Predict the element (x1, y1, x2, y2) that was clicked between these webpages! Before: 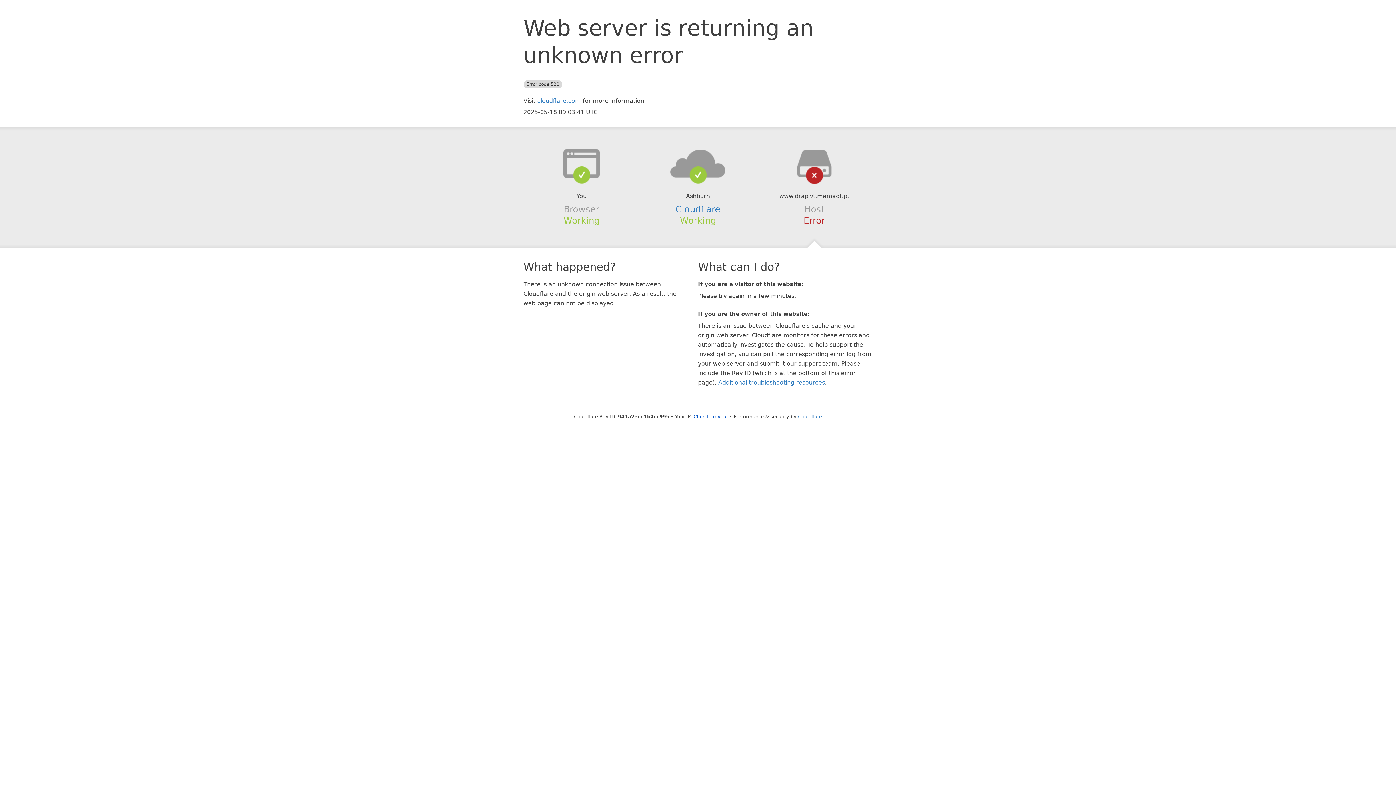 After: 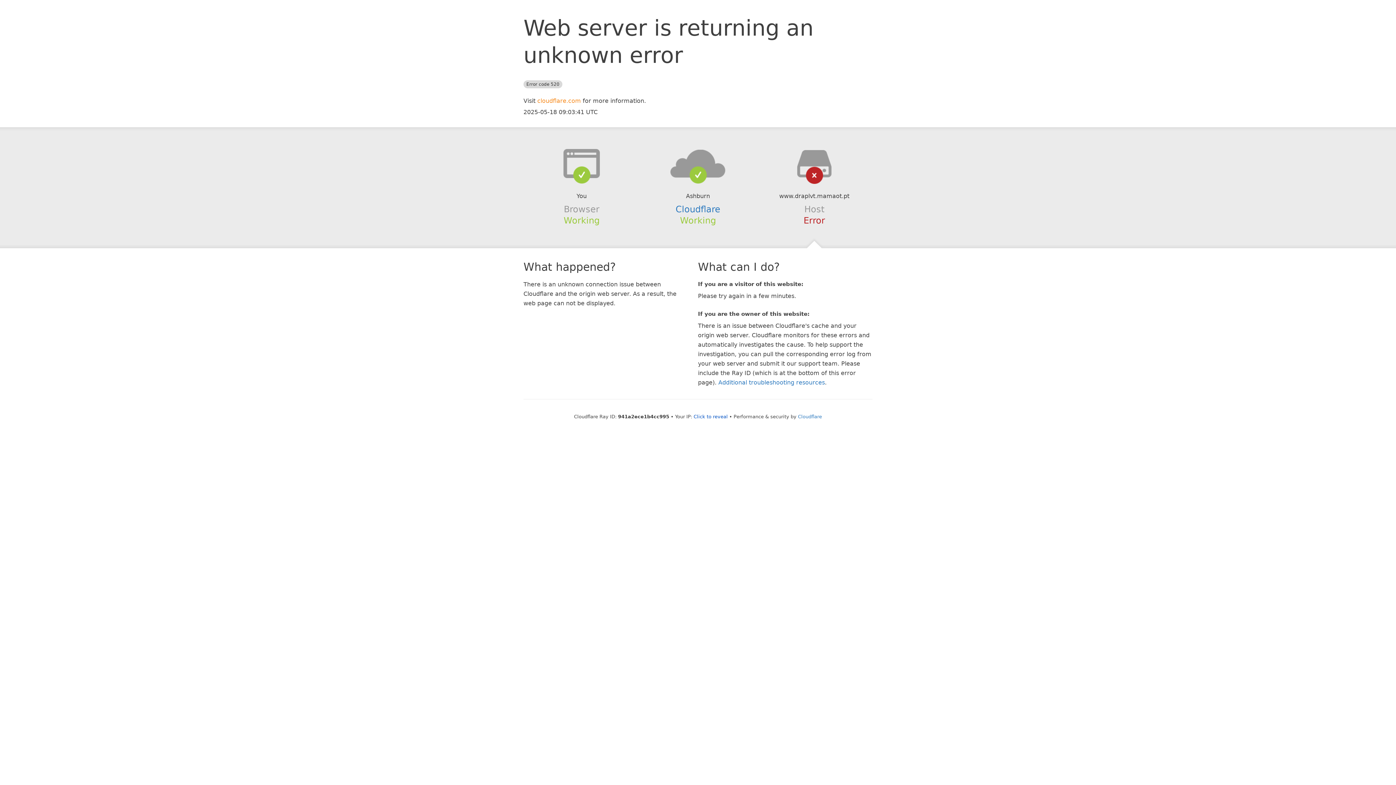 Action: bbox: (537, 97, 581, 104) label: cloudflare.com